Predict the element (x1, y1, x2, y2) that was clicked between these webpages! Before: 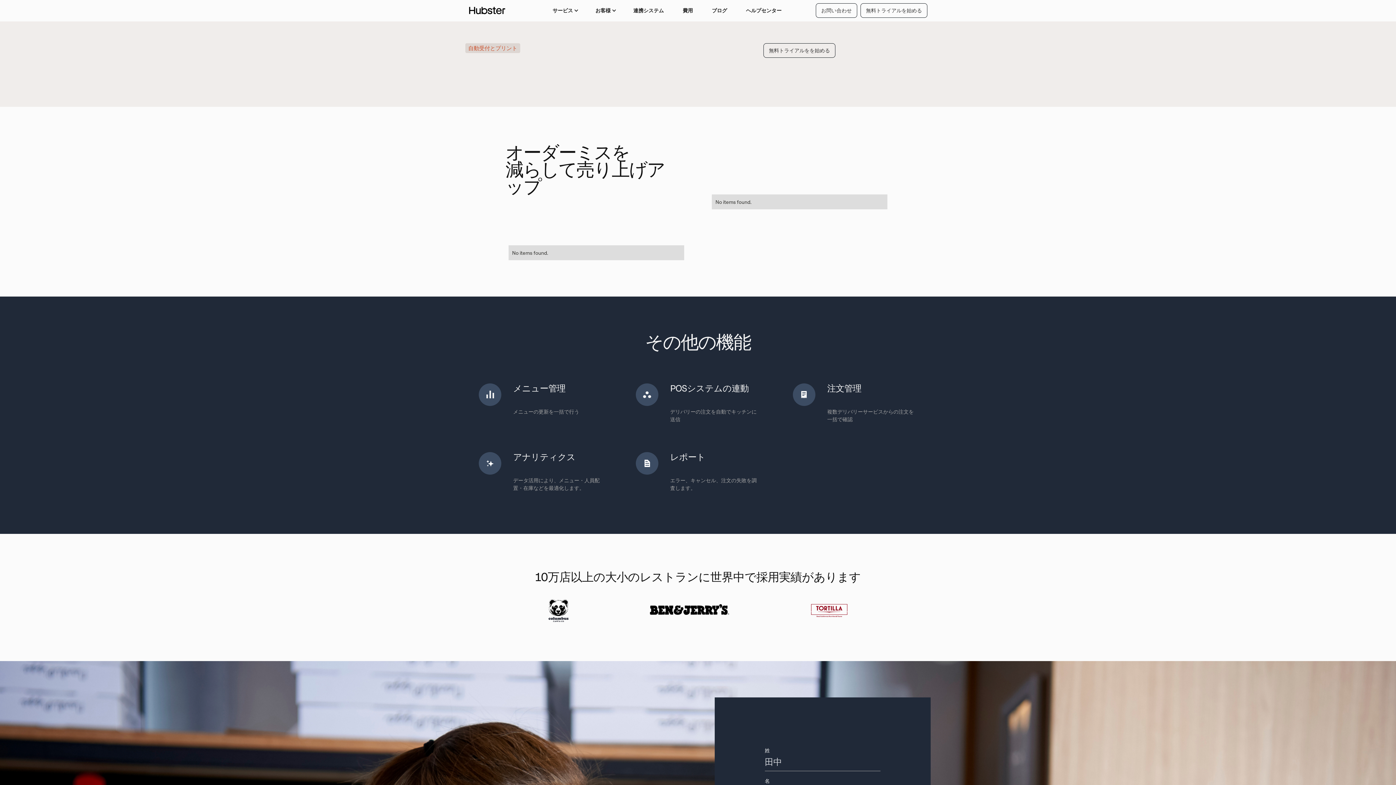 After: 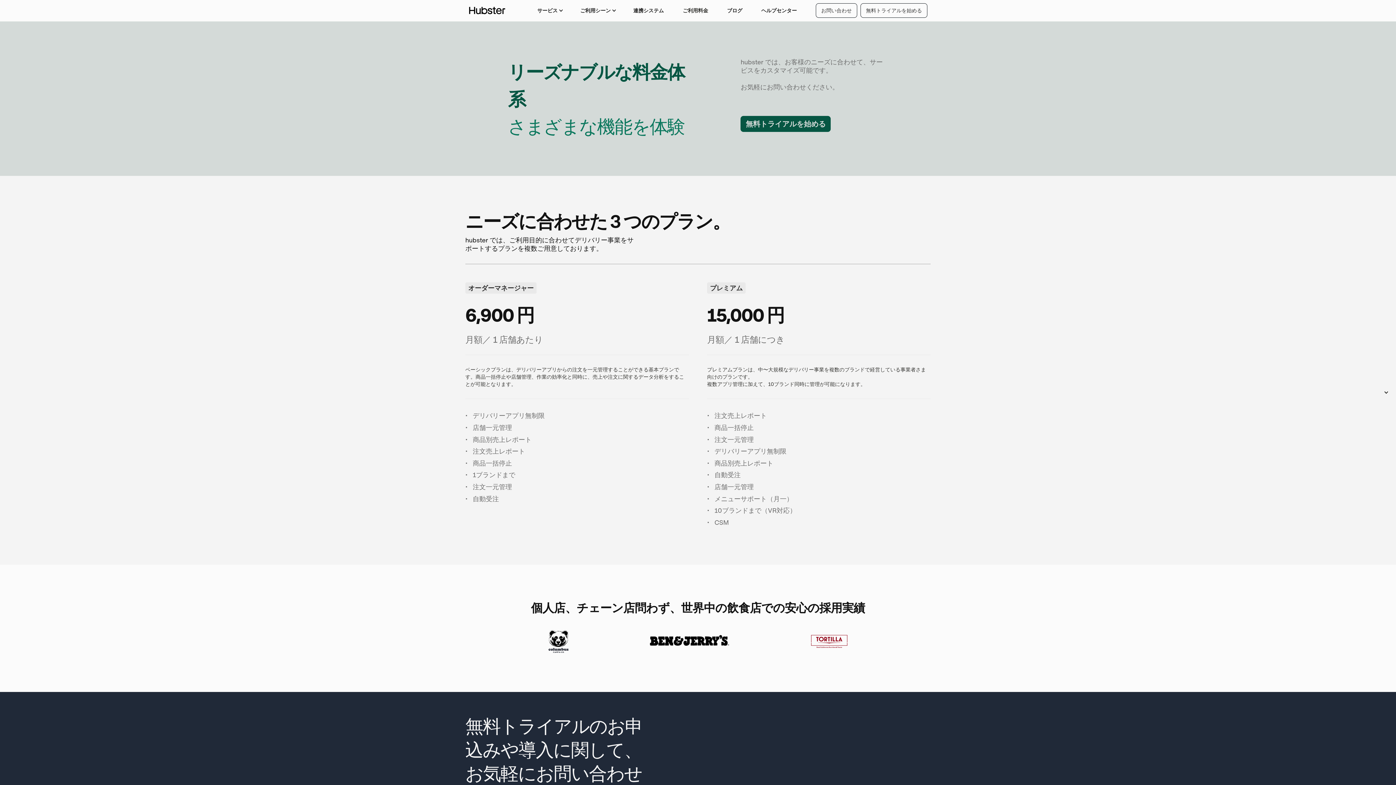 Action: bbox: (673, 0, 702, 21) label: 費用